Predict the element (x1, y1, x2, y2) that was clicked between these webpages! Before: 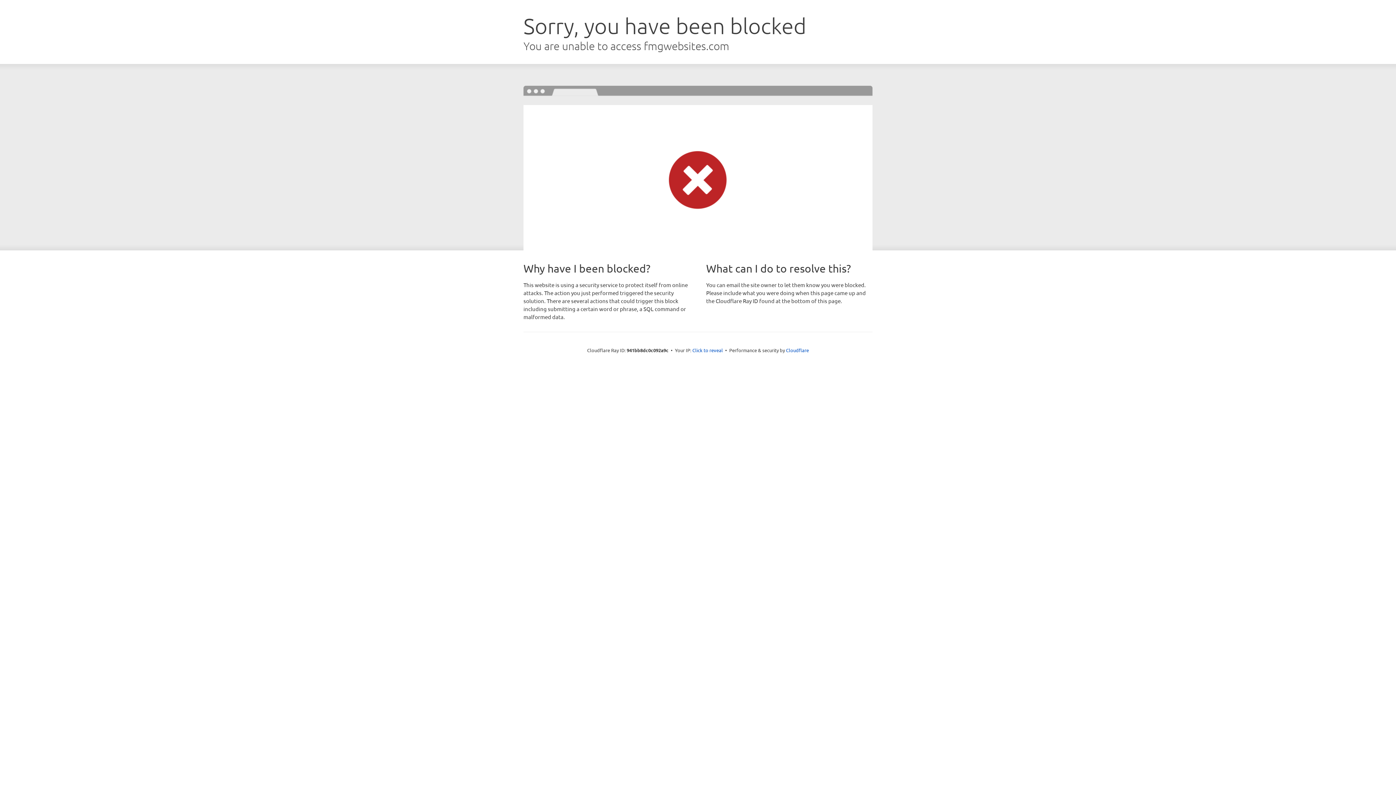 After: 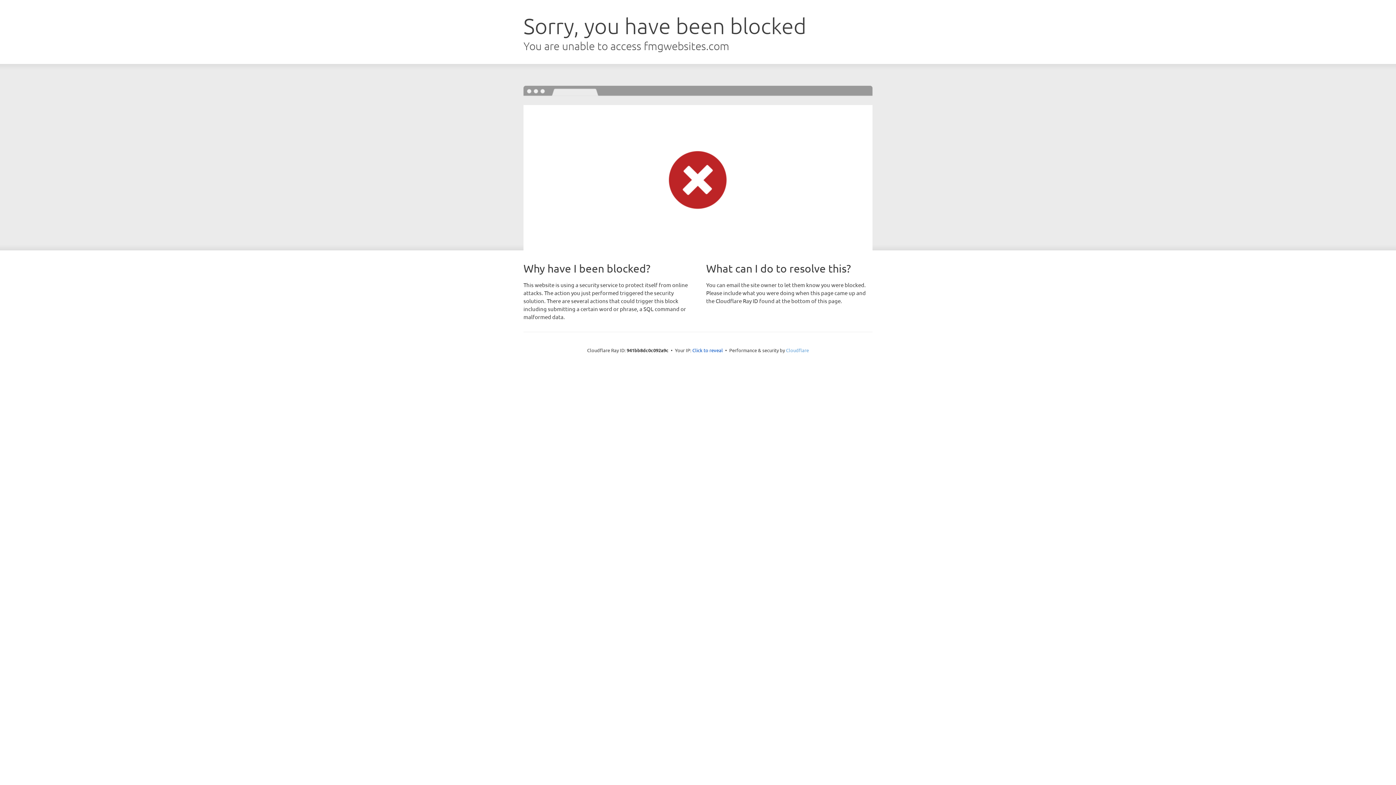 Action: label: Cloudflare bbox: (786, 347, 809, 353)